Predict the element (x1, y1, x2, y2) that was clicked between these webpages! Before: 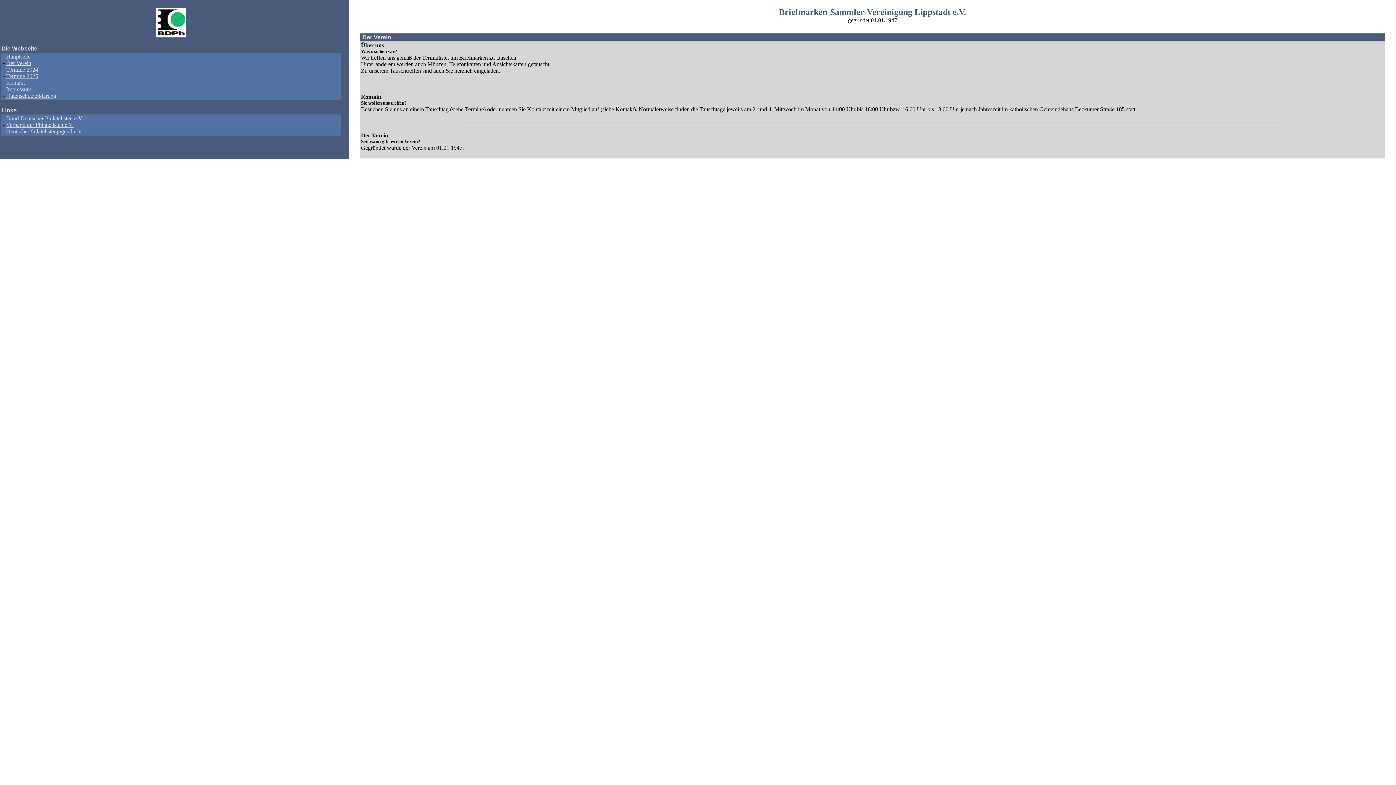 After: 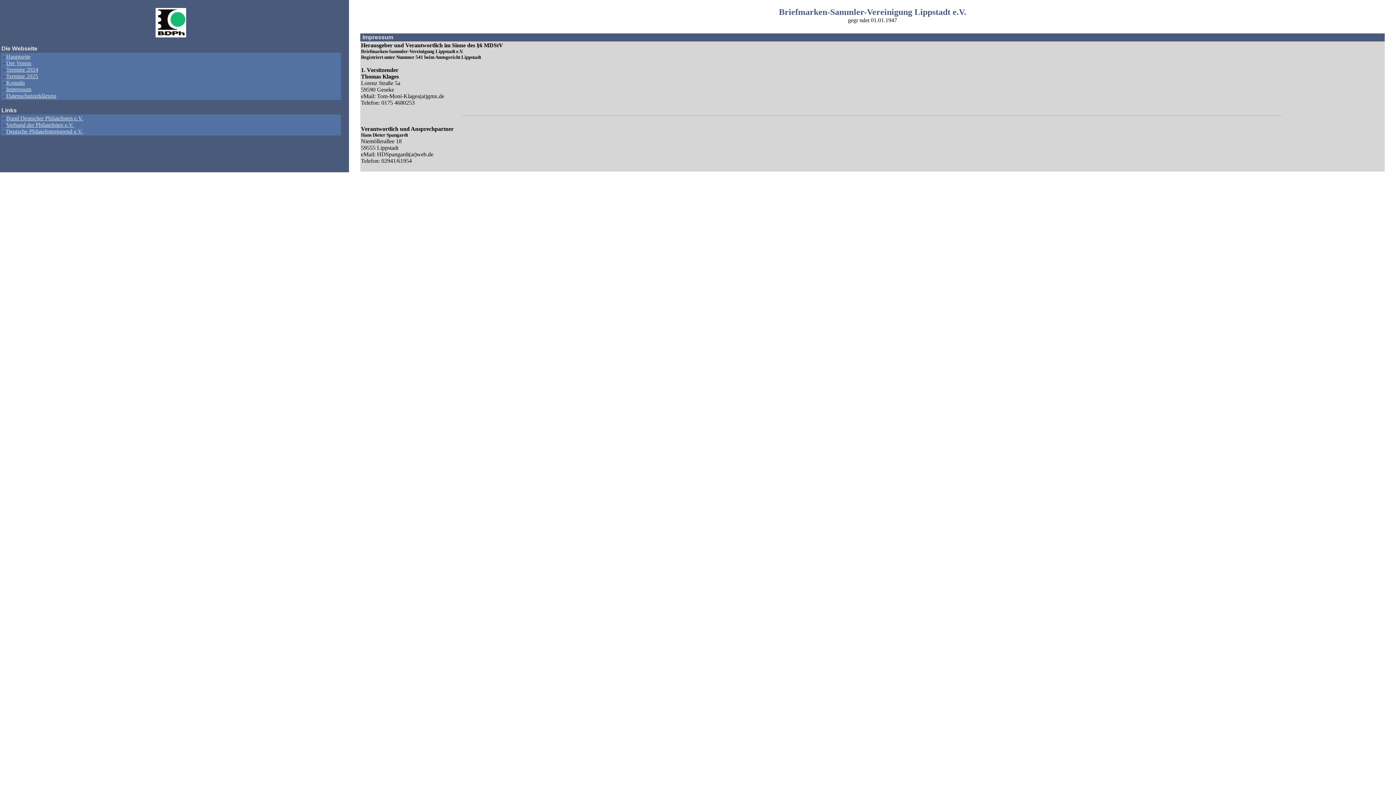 Action: bbox: (6, 86, 31, 92) label: Impressum